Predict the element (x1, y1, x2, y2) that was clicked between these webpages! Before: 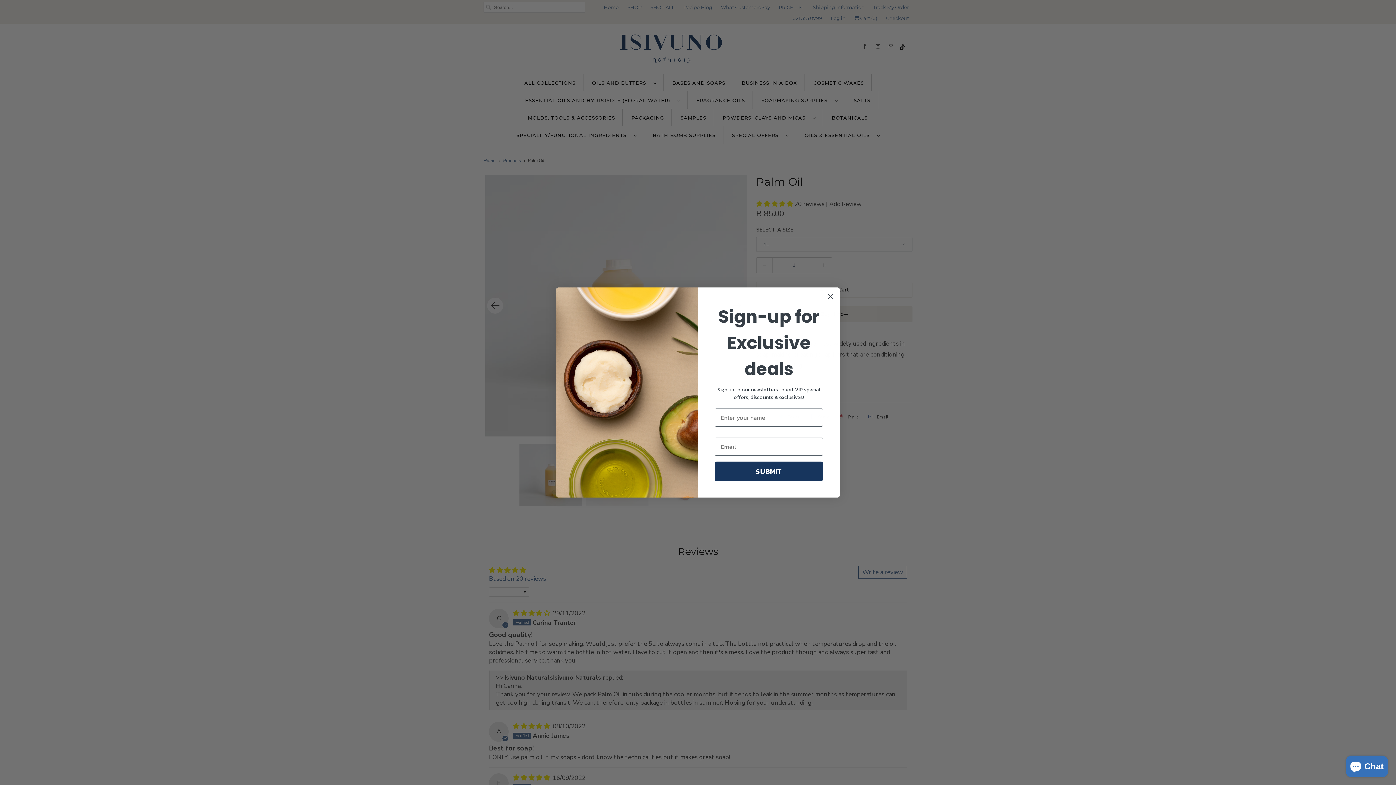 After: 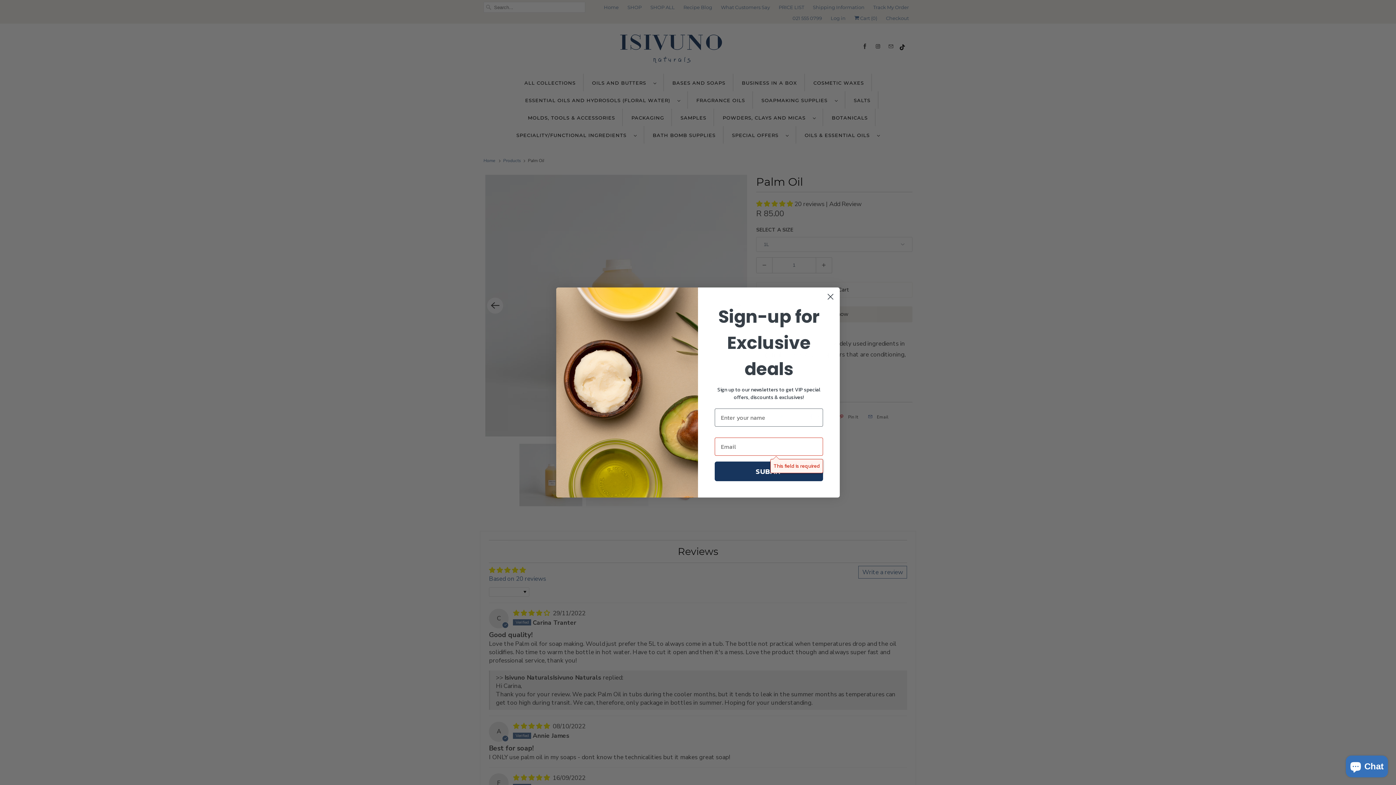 Action: bbox: (714, 461, 823, 481) label: SUBMIT